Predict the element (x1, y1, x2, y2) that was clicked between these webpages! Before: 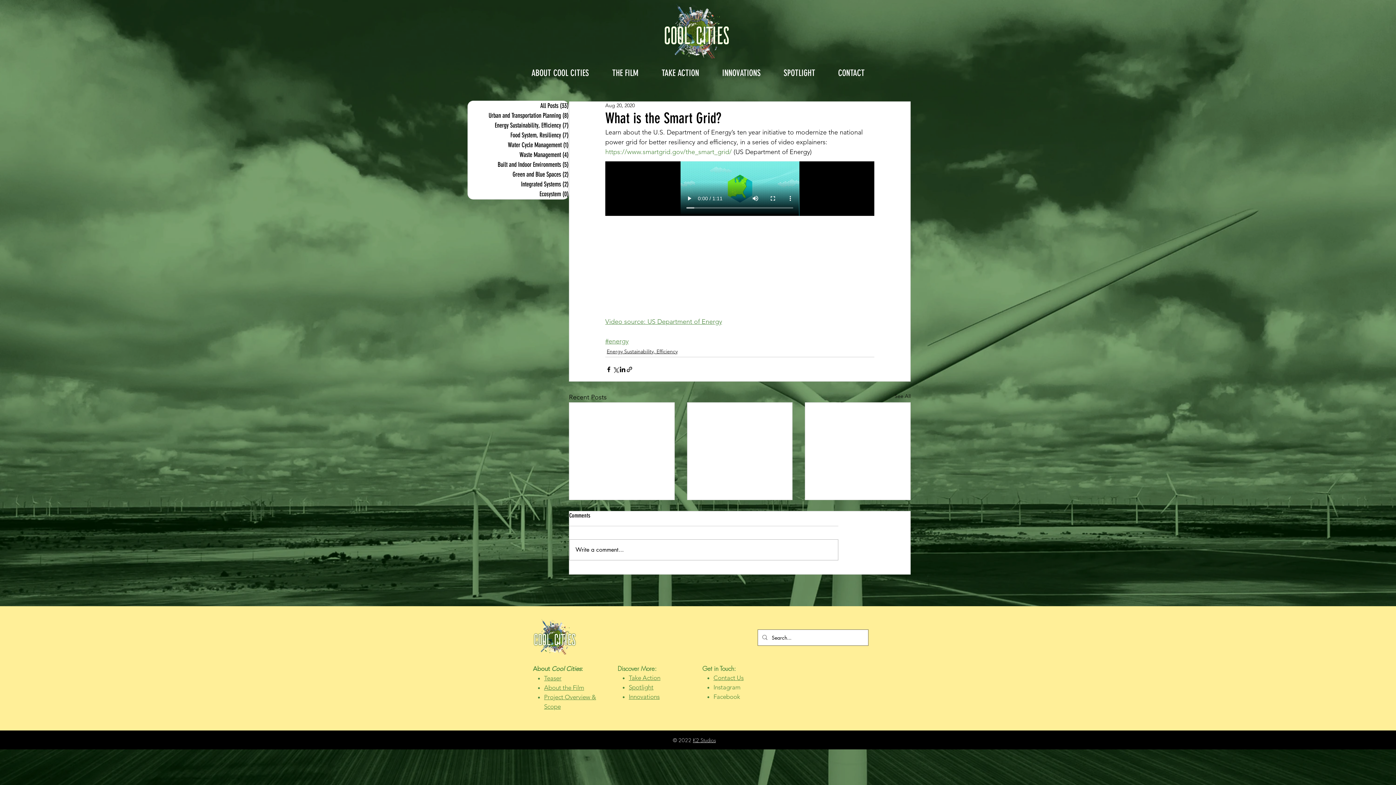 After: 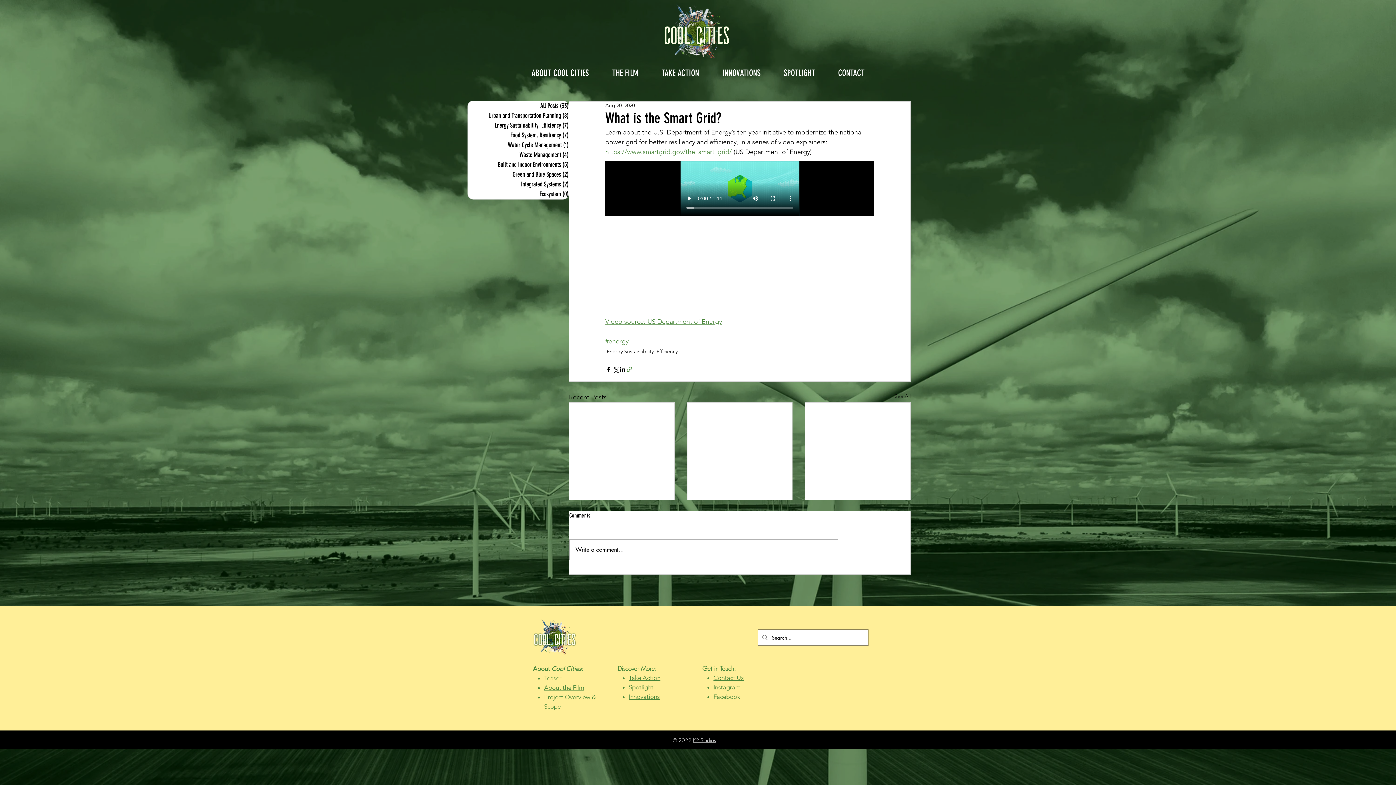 Action: label: Share via link bbox: (626, 366, 633, 373)